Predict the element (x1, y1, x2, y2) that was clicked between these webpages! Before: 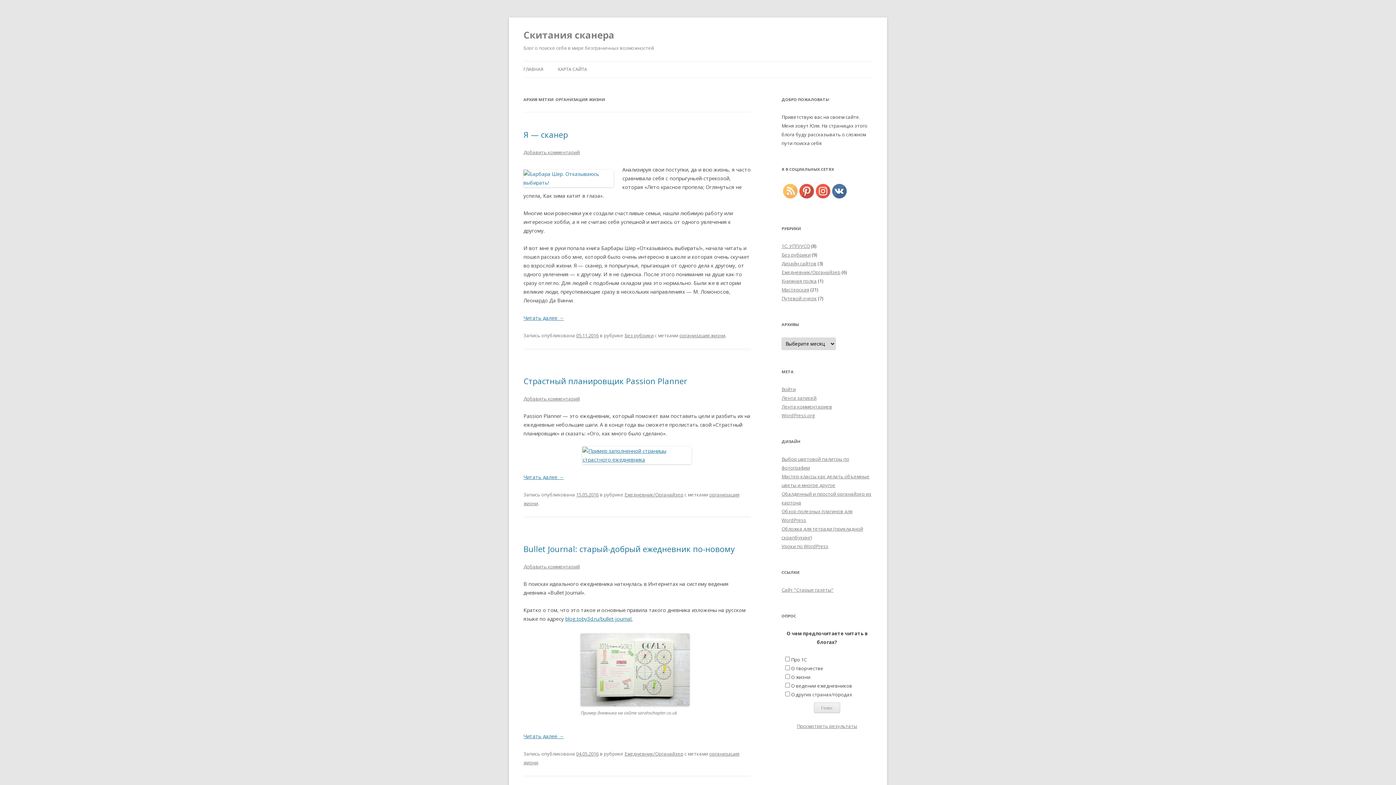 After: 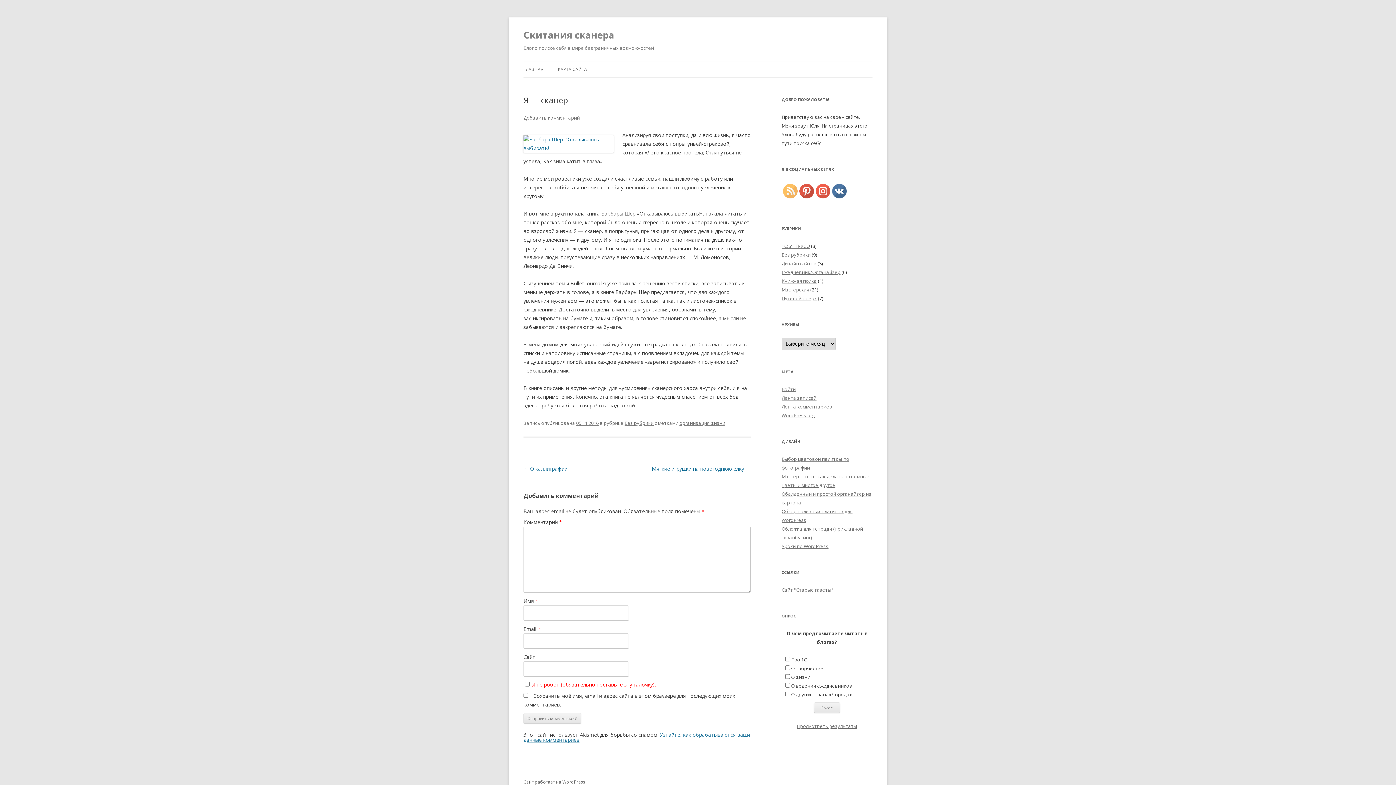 Action: label: Я — сканер bbox: (523, 129, 568, 140)